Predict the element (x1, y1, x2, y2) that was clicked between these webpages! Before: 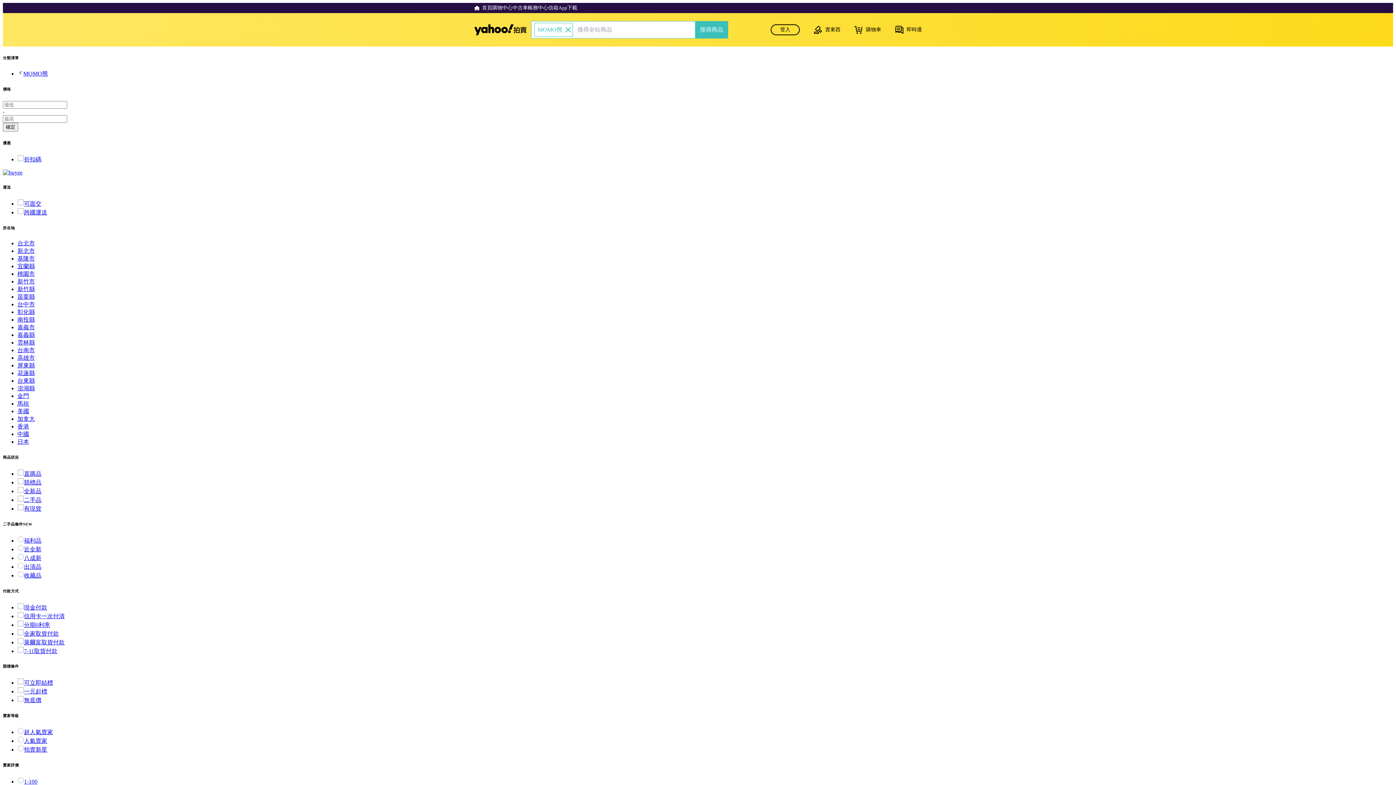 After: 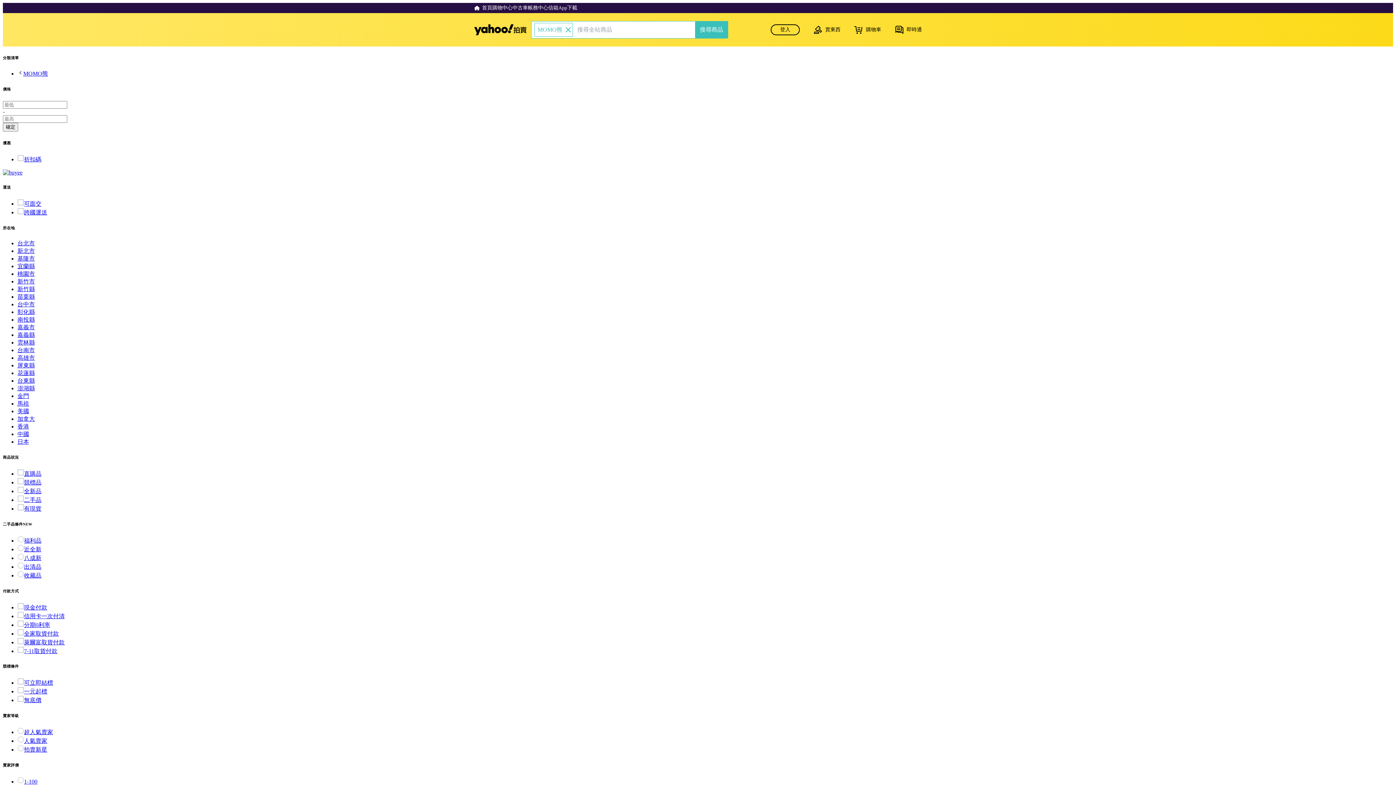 Action: label: 有現貨 bbox: (17, 505, 41, 511)